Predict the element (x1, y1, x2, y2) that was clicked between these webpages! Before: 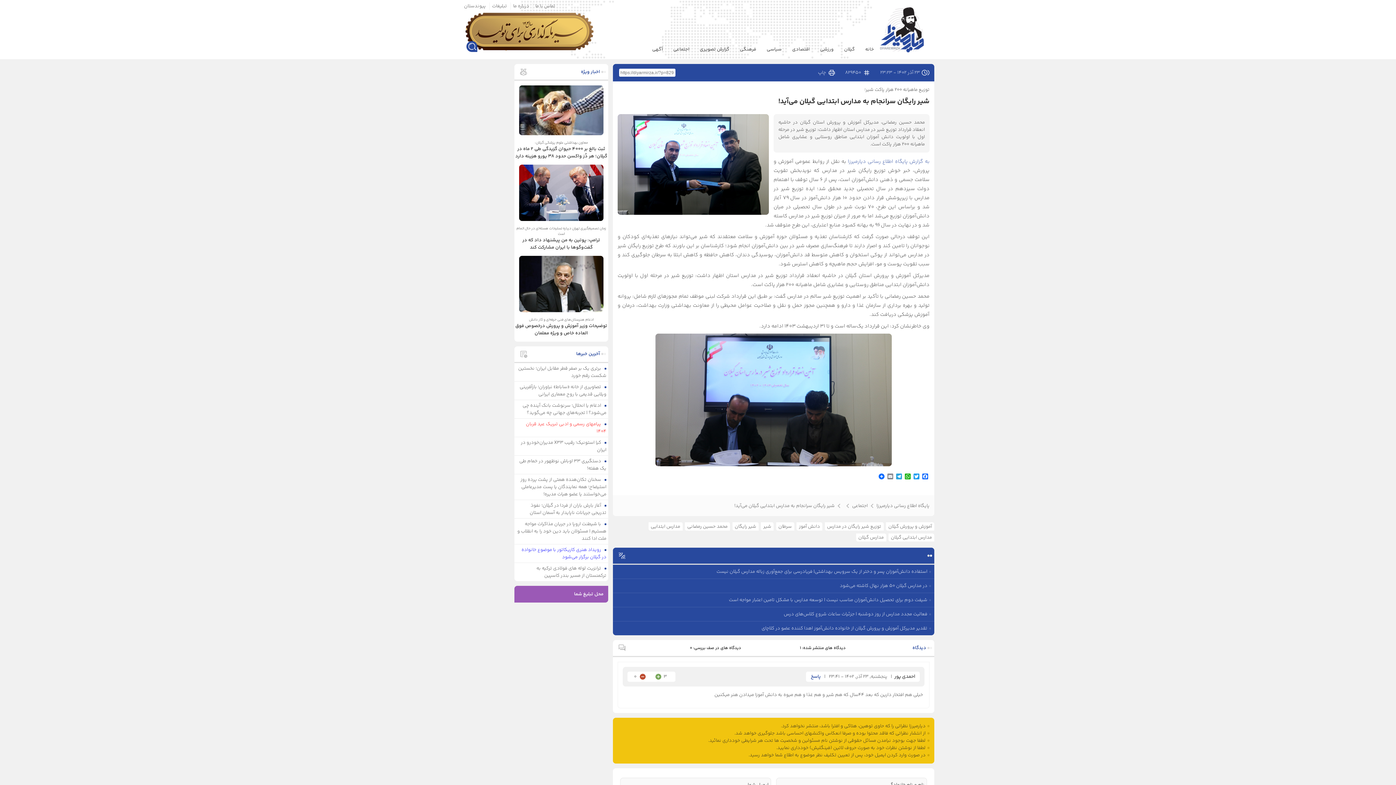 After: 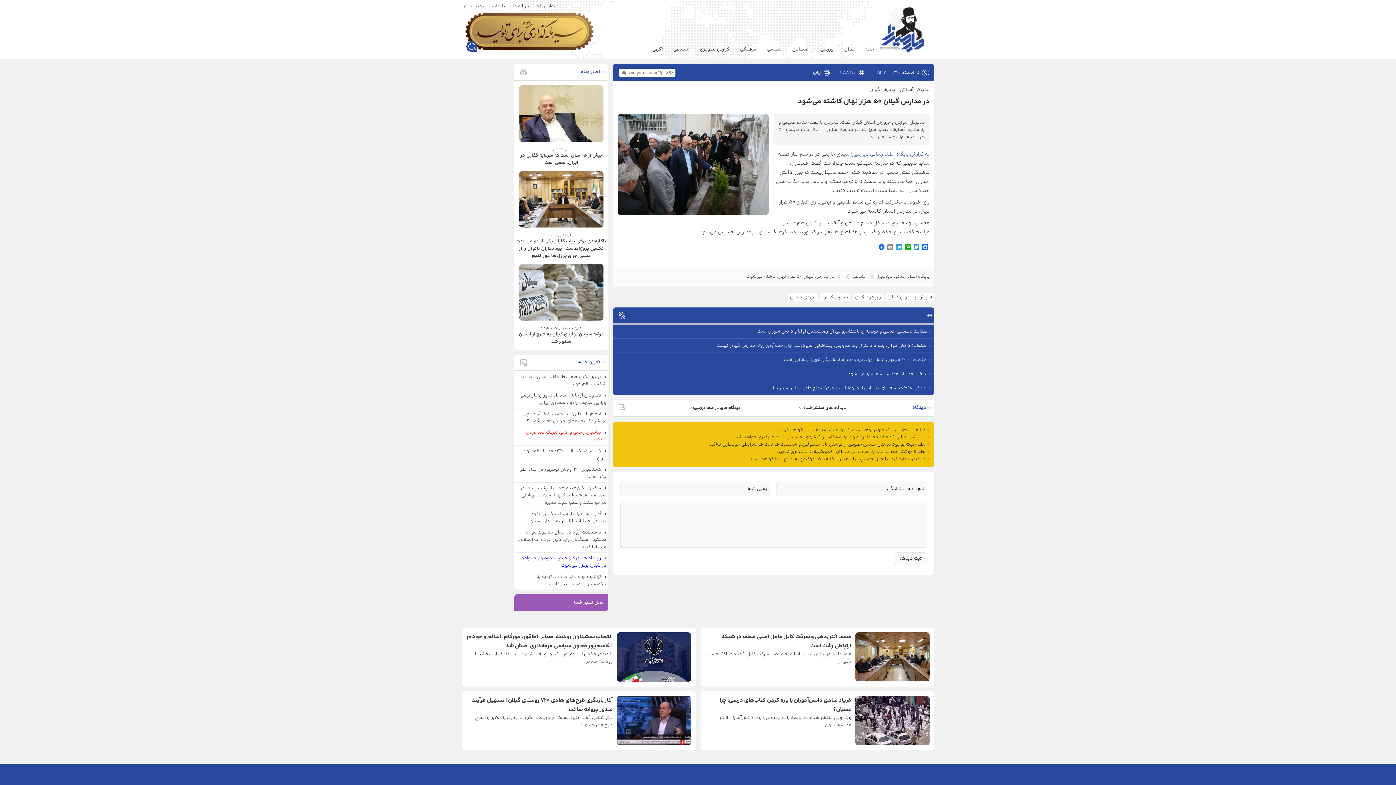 Action: bbox: (613, 579, 934, 593) label: در مدارس گیلان ۵۰ هزار نهال کاشته می‌شود